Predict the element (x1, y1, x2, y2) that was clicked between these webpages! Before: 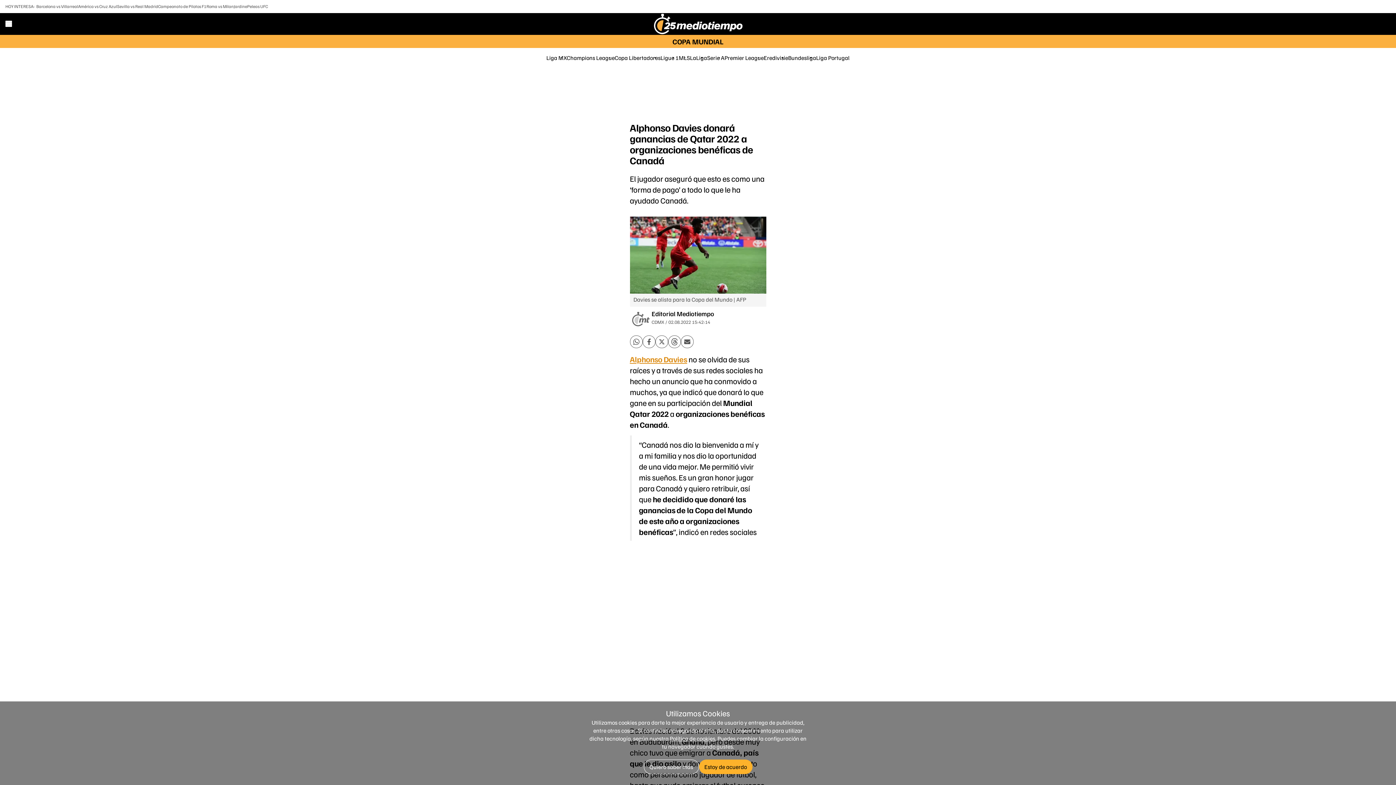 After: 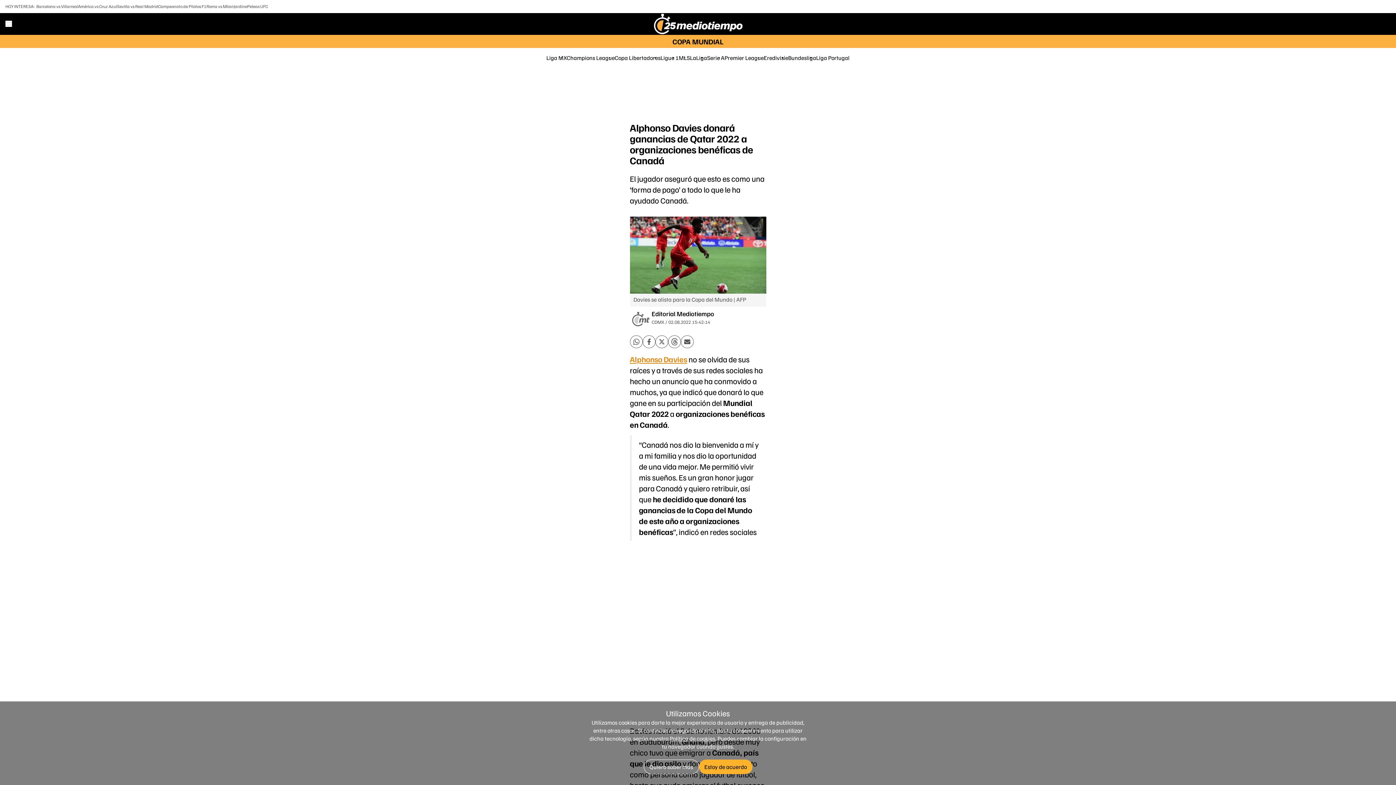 Action: label: Alphonso Davies bbox: (630, 354, 687, 364)